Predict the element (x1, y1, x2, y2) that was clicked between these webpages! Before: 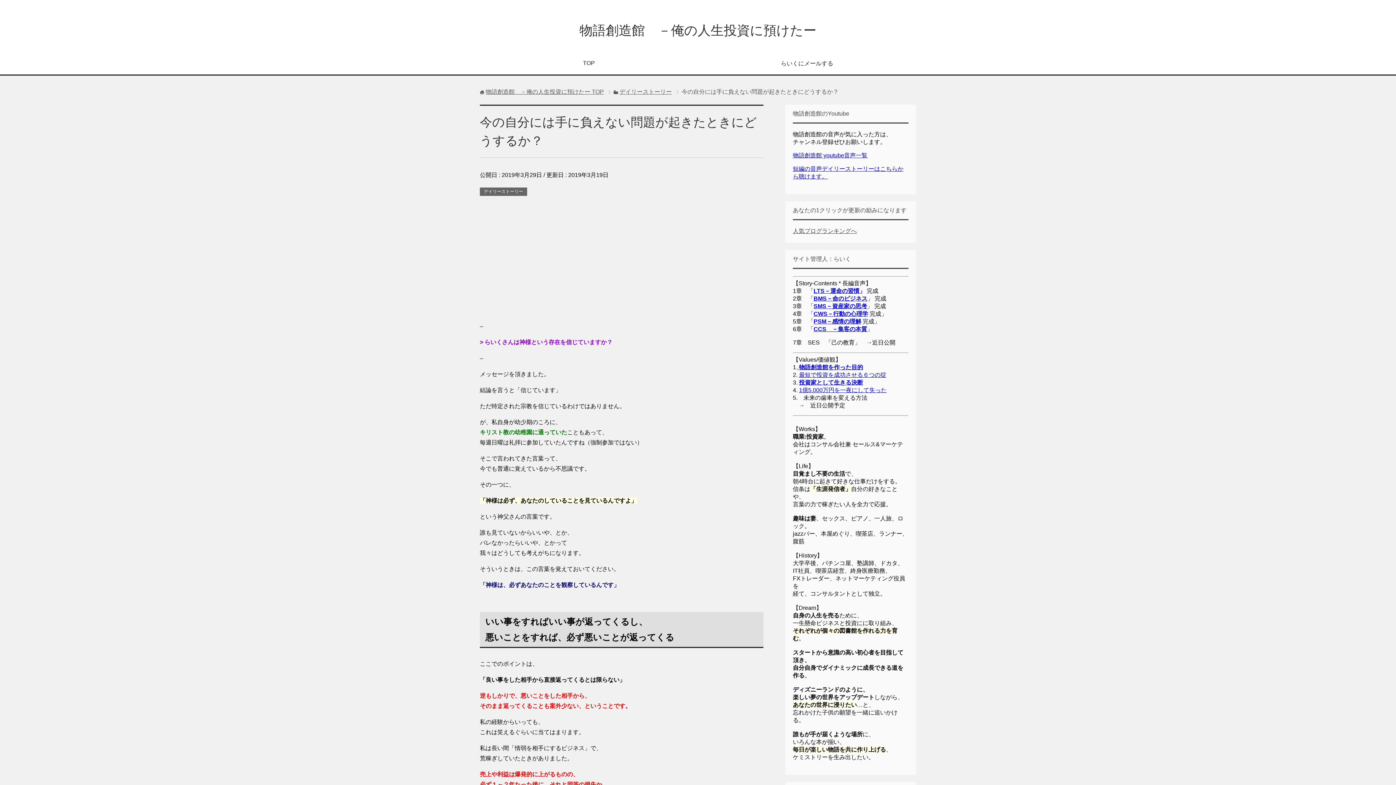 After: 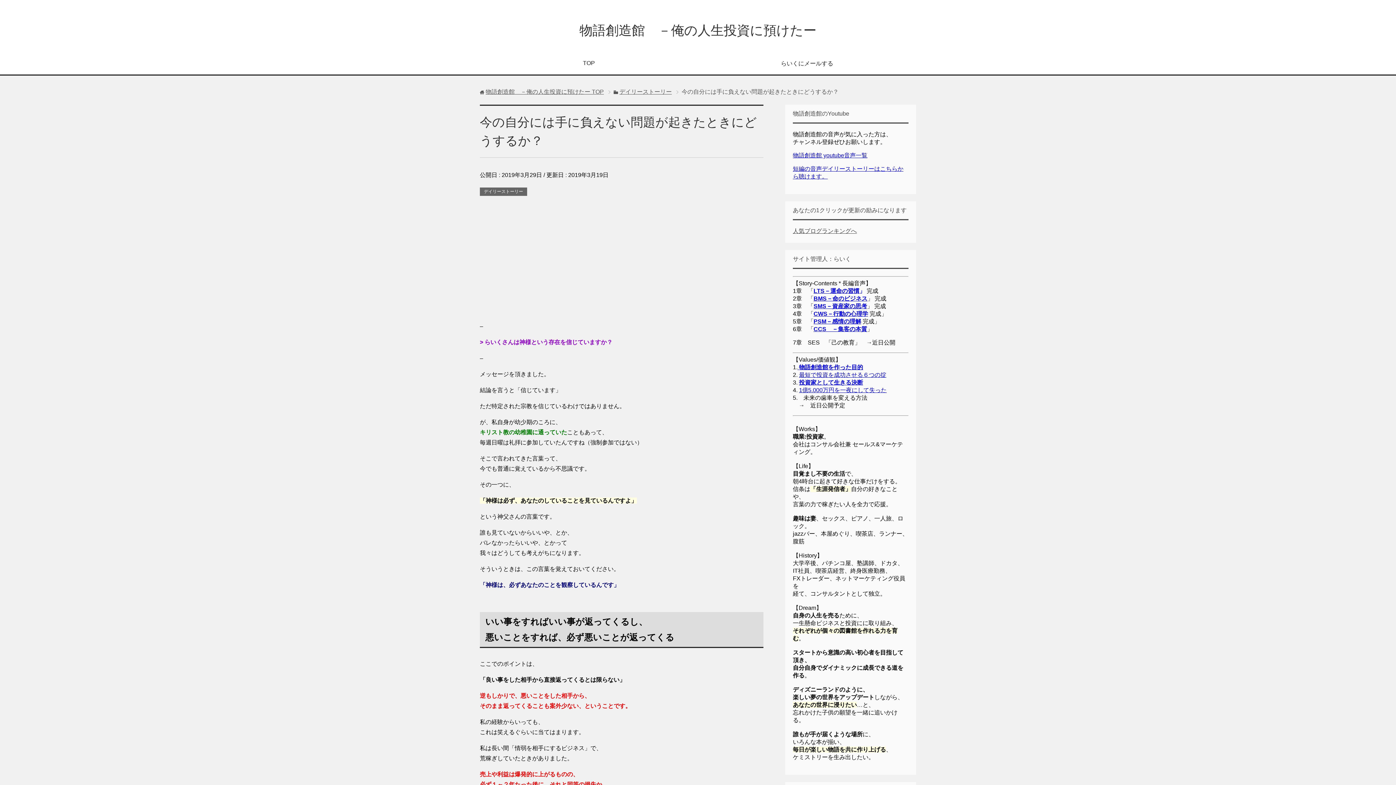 Action: bbox: (813, 318, 861, 324) label: PSM－感情の理解